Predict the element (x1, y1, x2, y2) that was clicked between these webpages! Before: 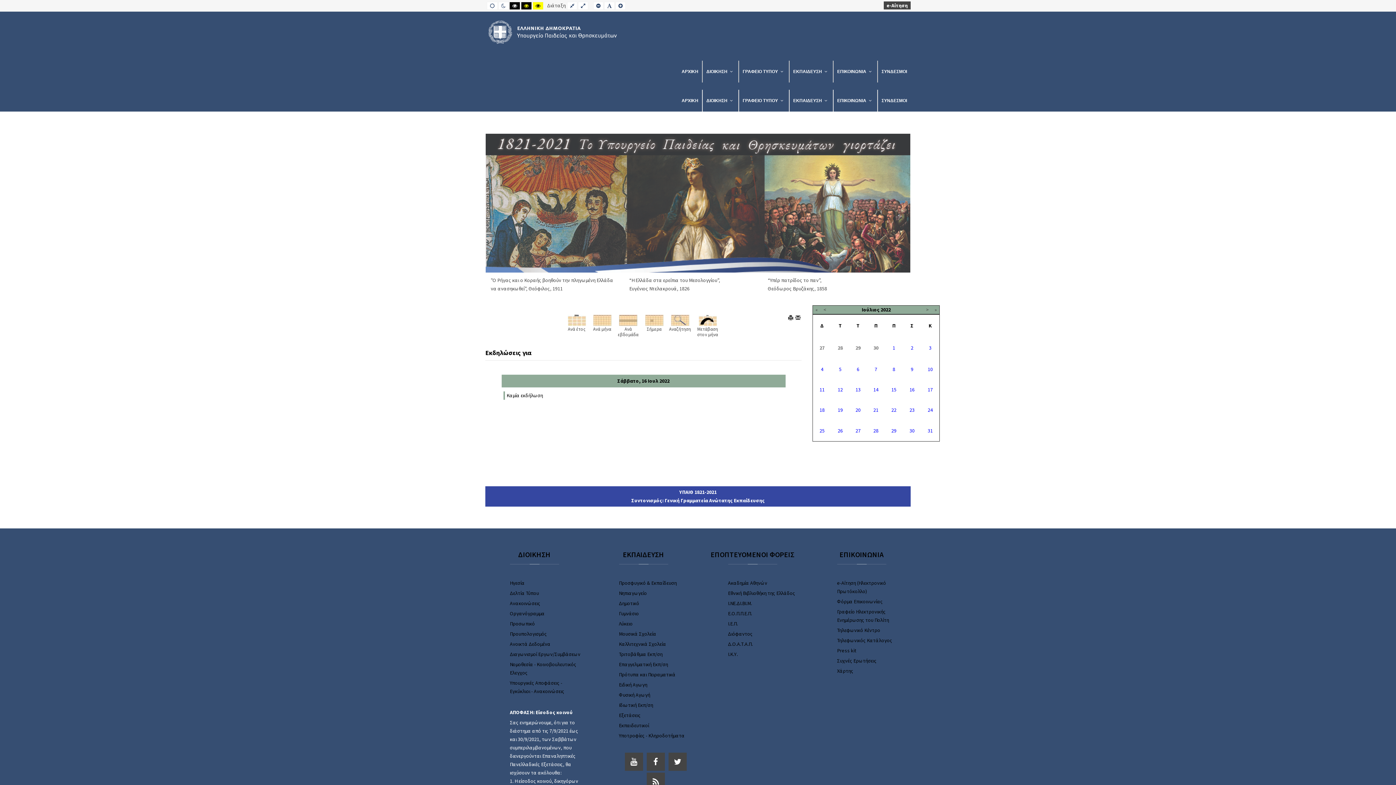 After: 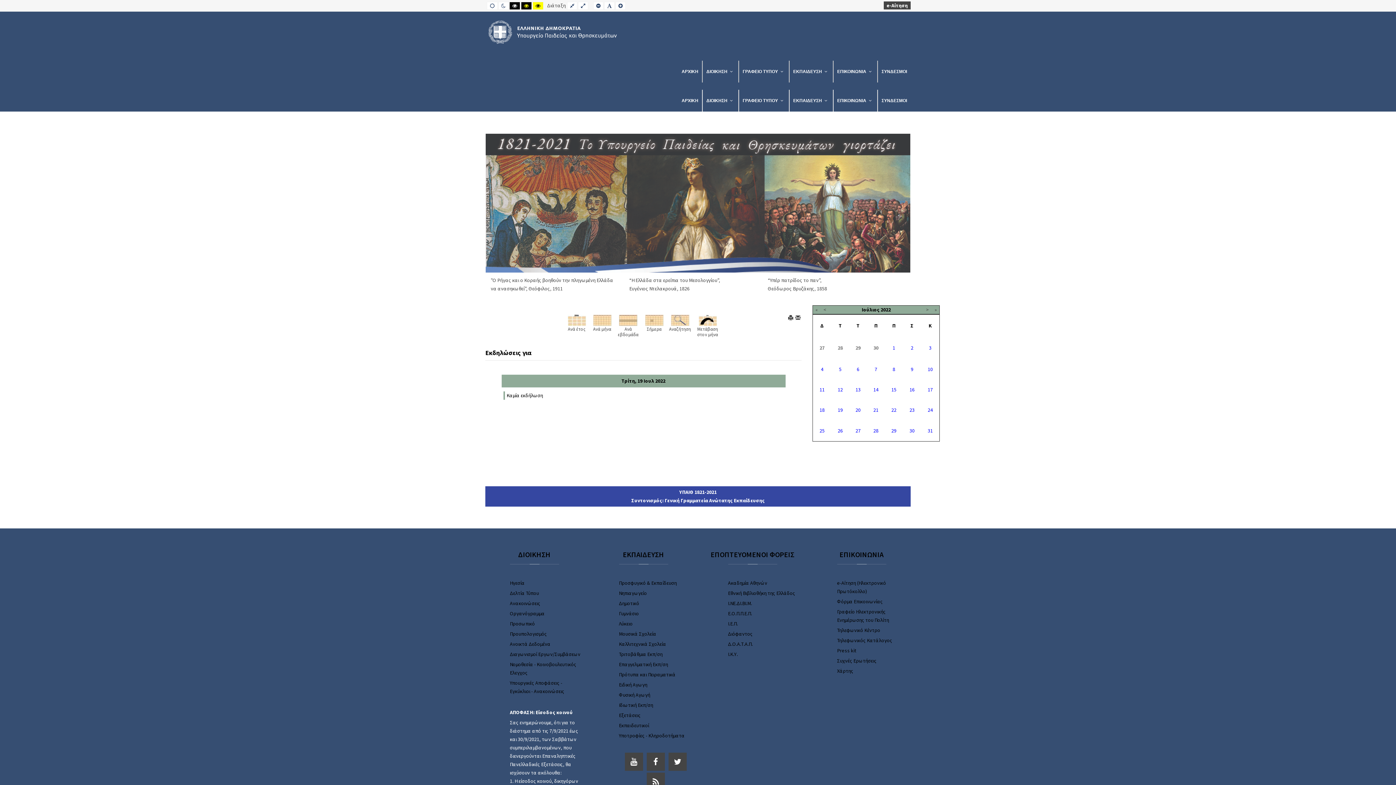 Action: label: 19 bbox: (838, 406, 843, 413)